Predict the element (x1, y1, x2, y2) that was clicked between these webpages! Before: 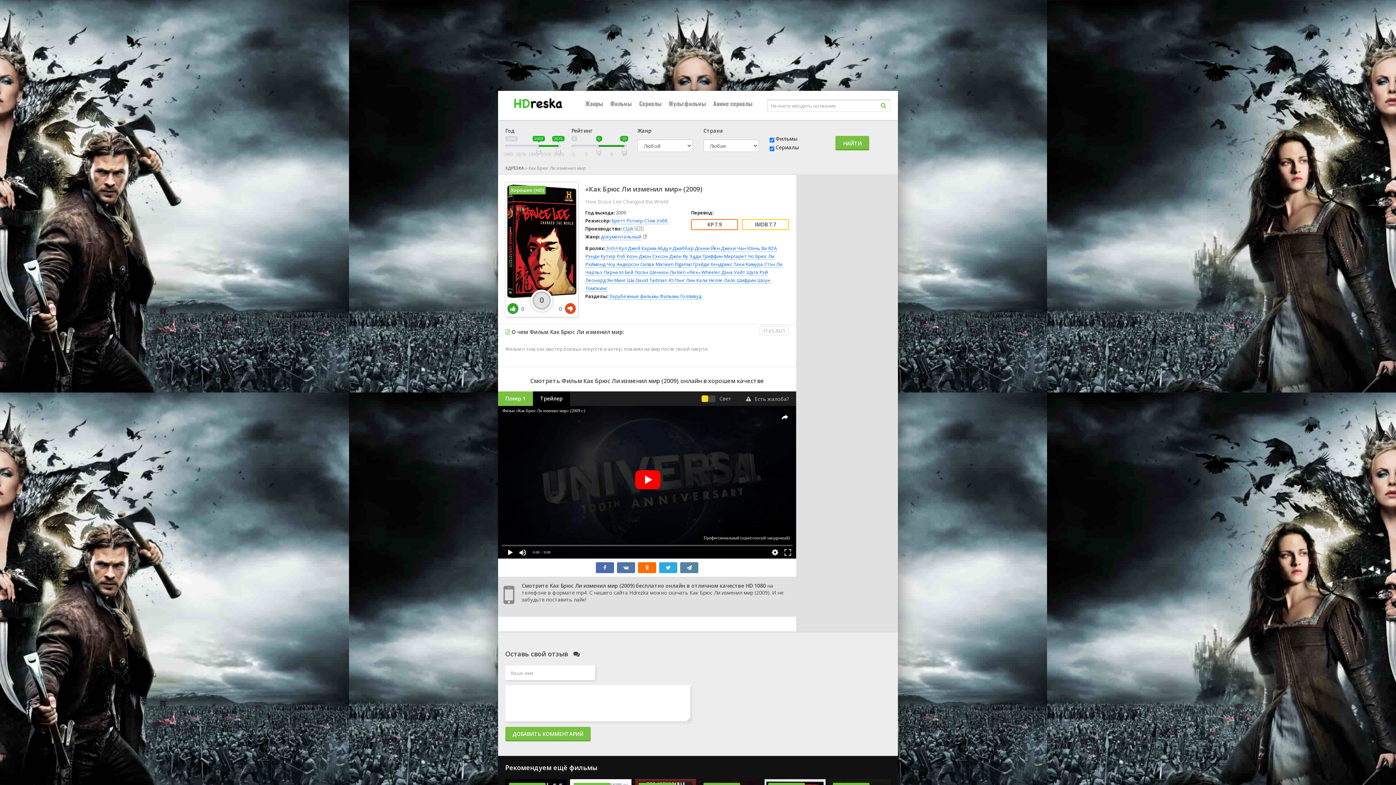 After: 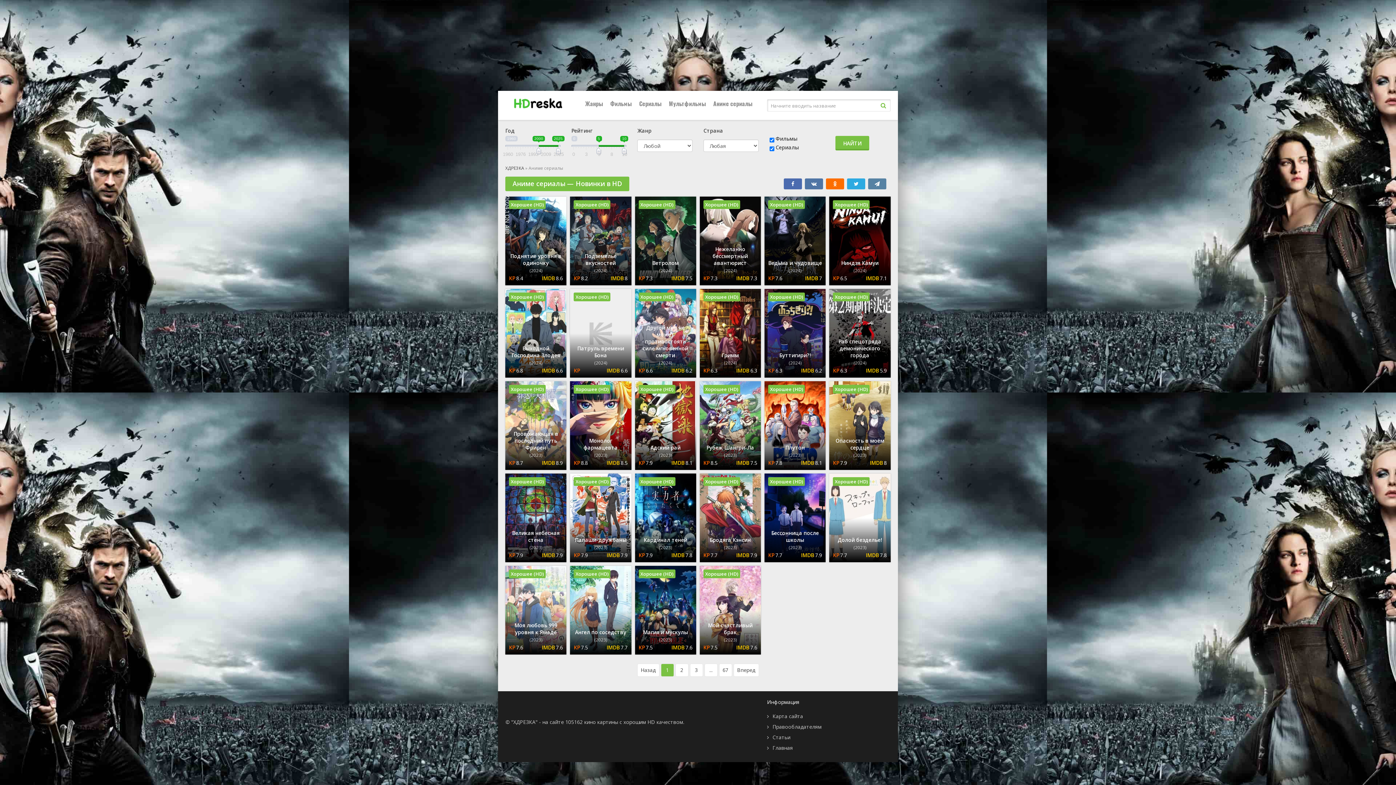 Action: label: Аниме сериалы bbox: (713, 90, 752, 116)